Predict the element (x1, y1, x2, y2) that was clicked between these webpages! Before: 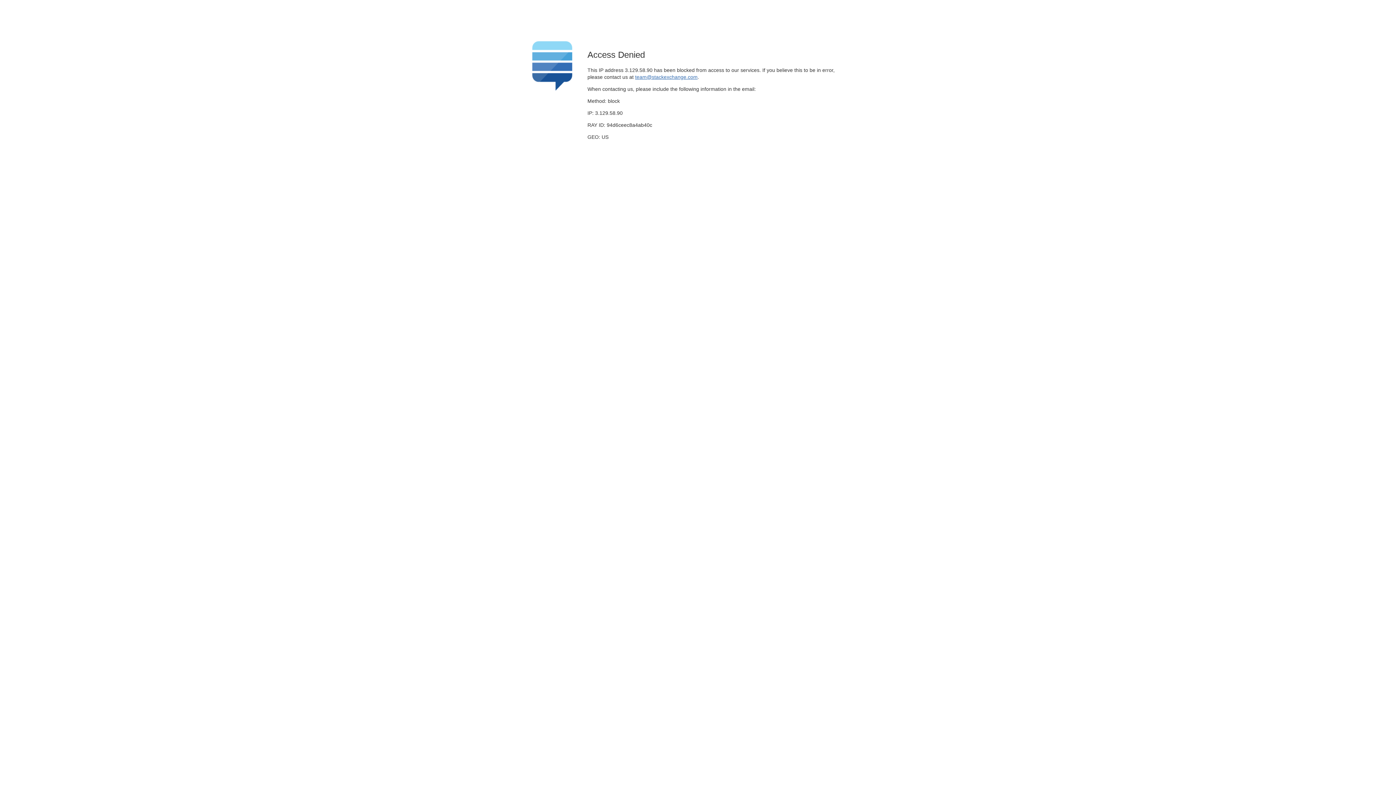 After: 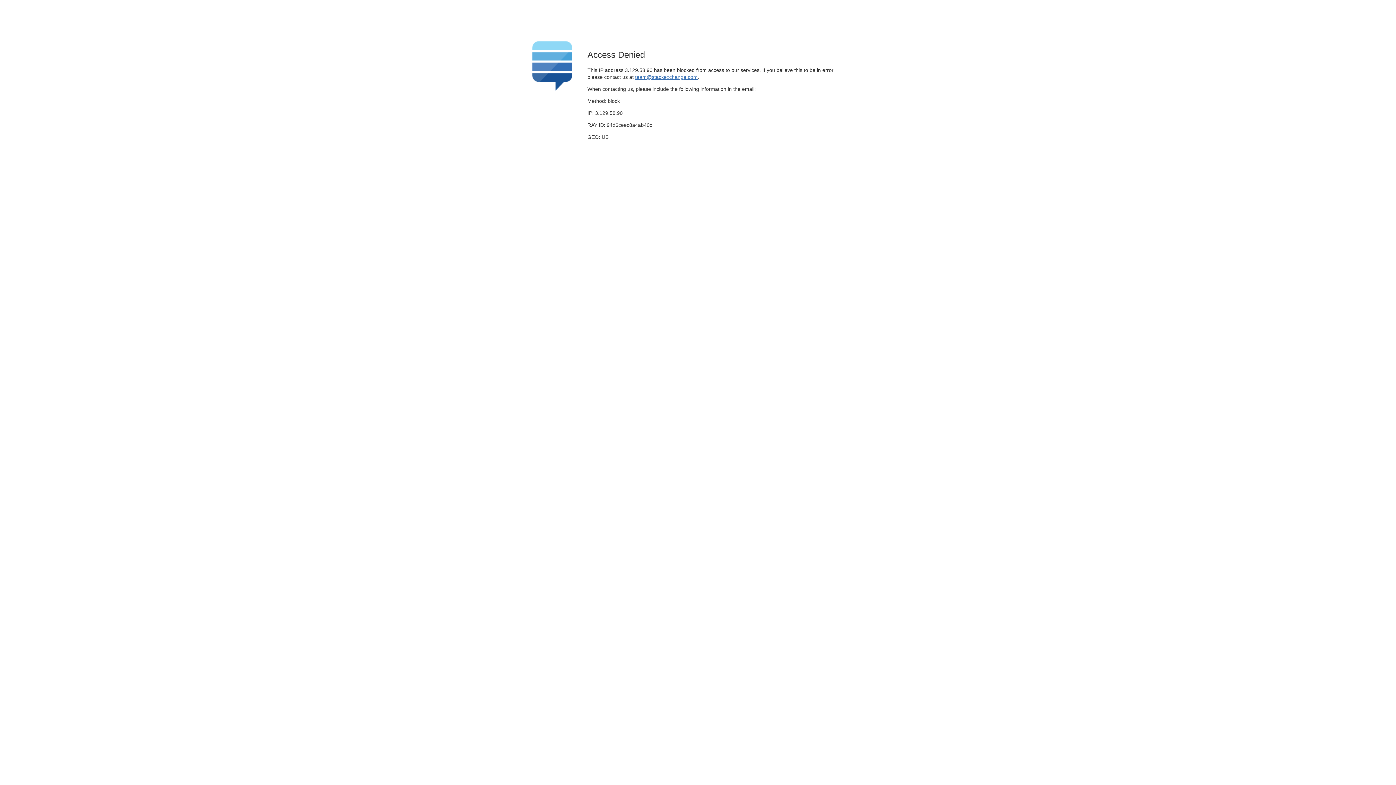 Action: bbox: (635, 74, 697, 79) label: team@stackexchange.com